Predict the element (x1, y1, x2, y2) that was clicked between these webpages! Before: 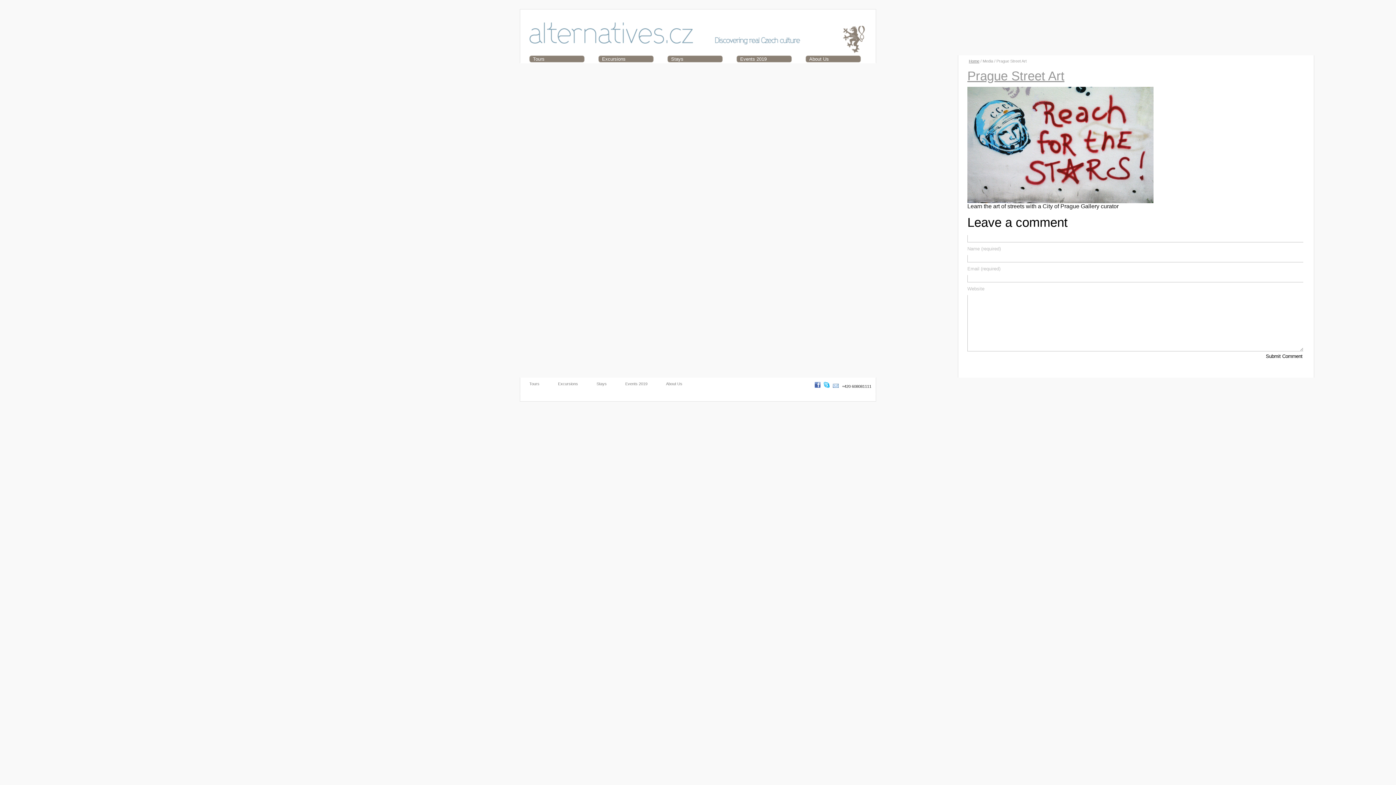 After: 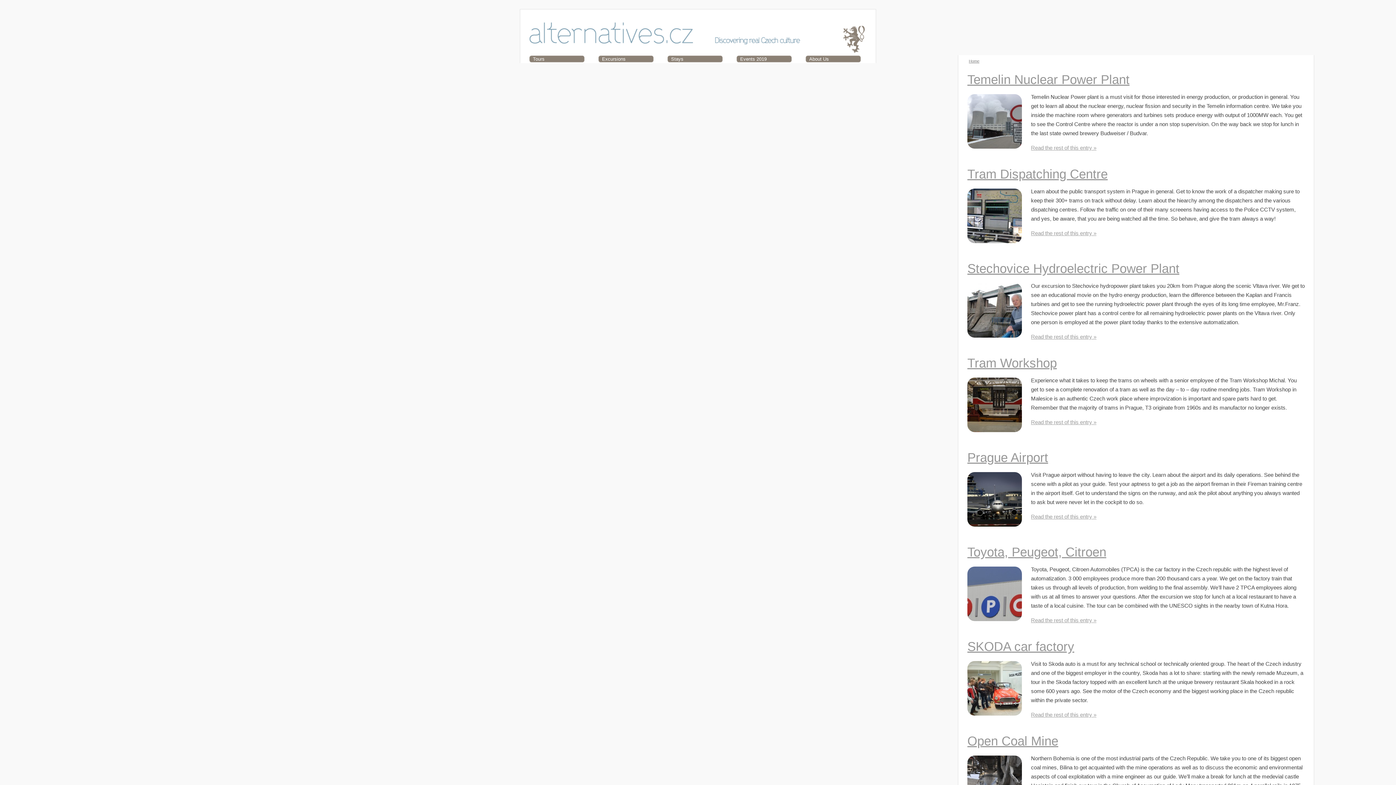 Action: label: Excursions bbox: (598, 55, 667, 62)